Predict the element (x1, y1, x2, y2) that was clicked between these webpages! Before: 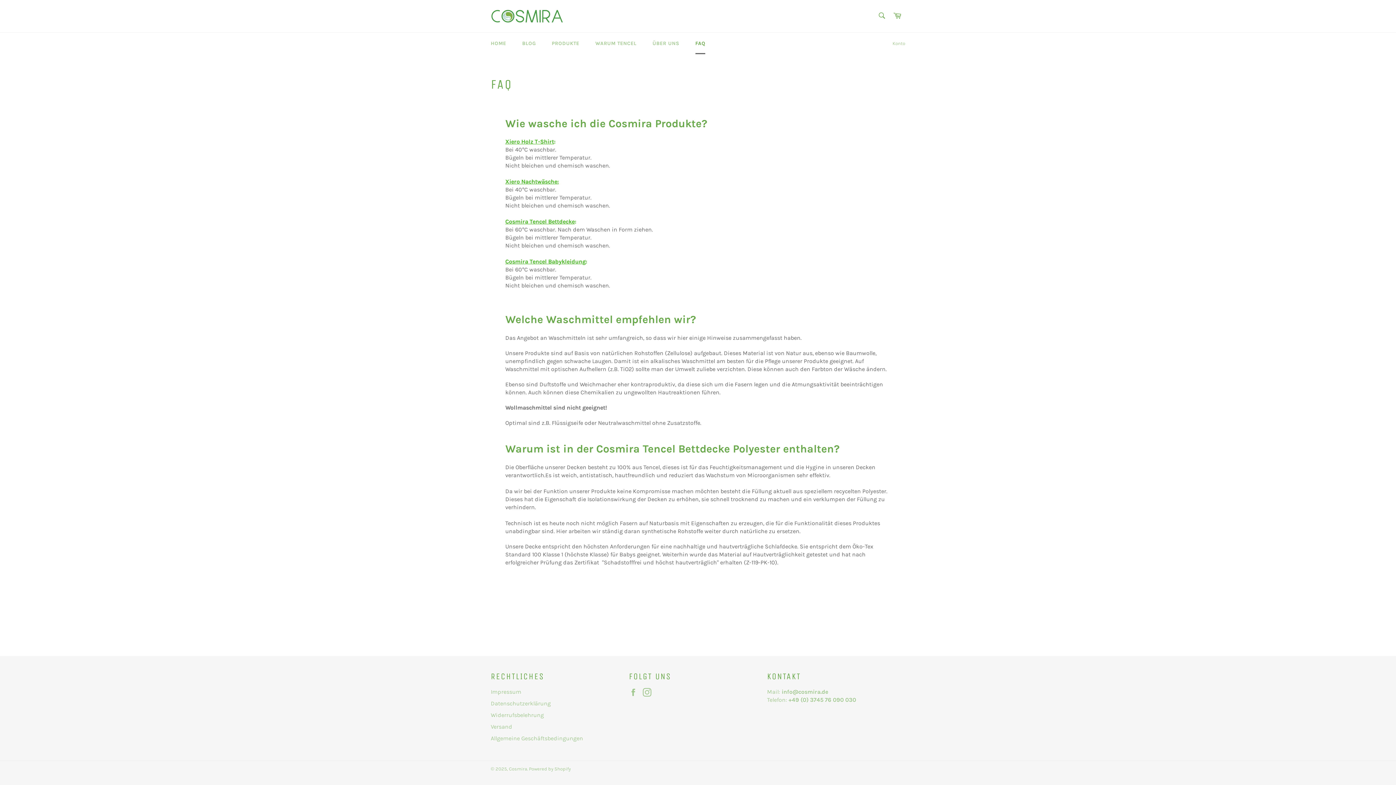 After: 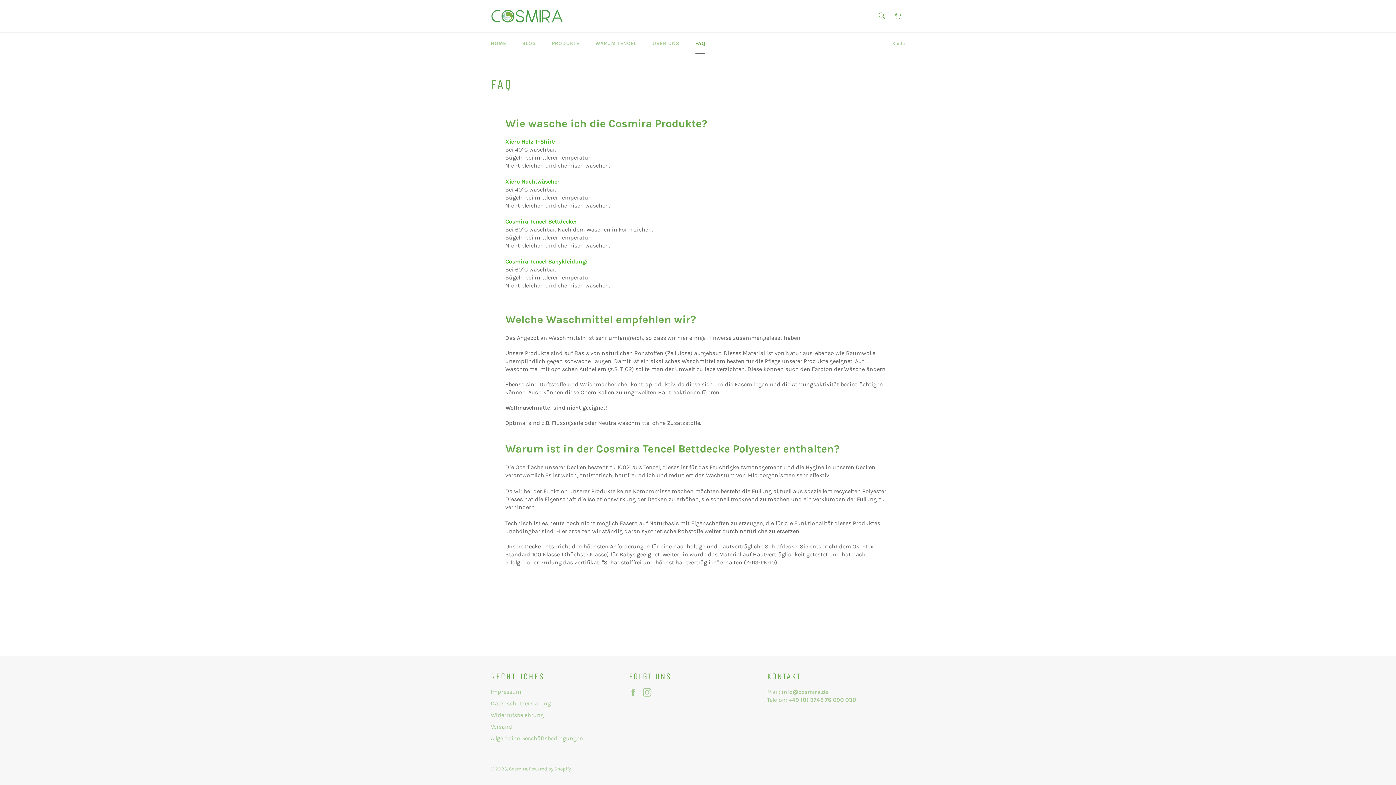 Action: bbox: (688, 32, 712, 54) label: FAQ